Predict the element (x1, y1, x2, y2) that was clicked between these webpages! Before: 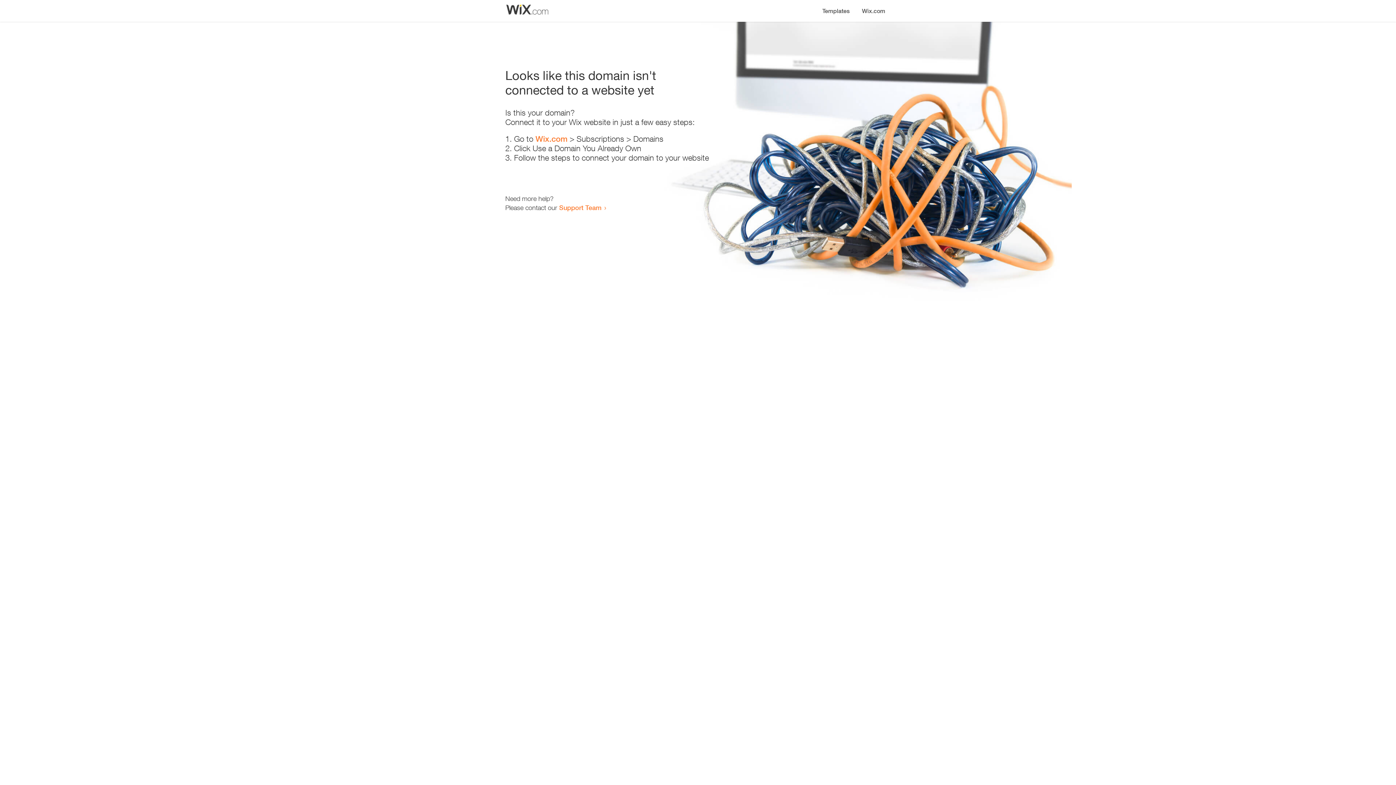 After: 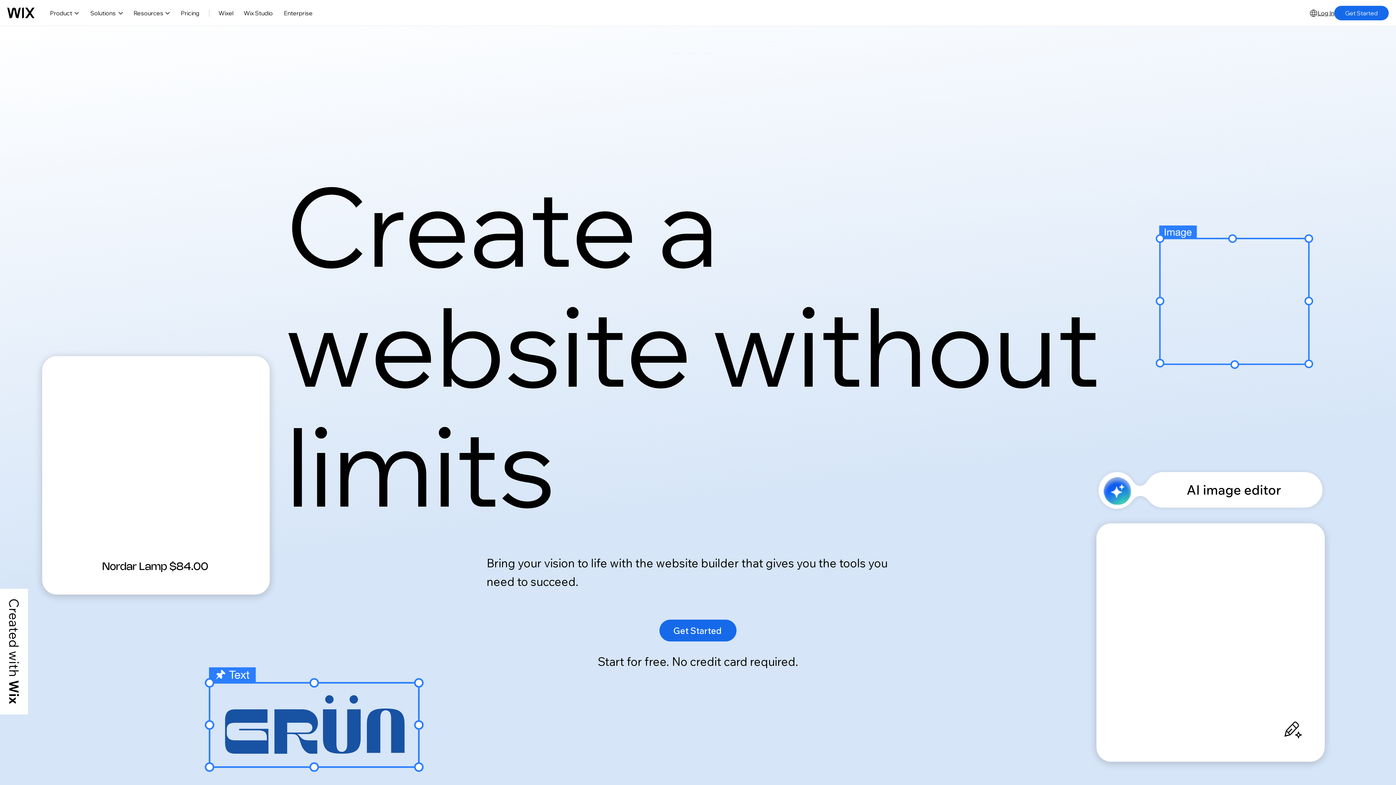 Action: bbox: (856, 0, 890, 14) label: Wix.com